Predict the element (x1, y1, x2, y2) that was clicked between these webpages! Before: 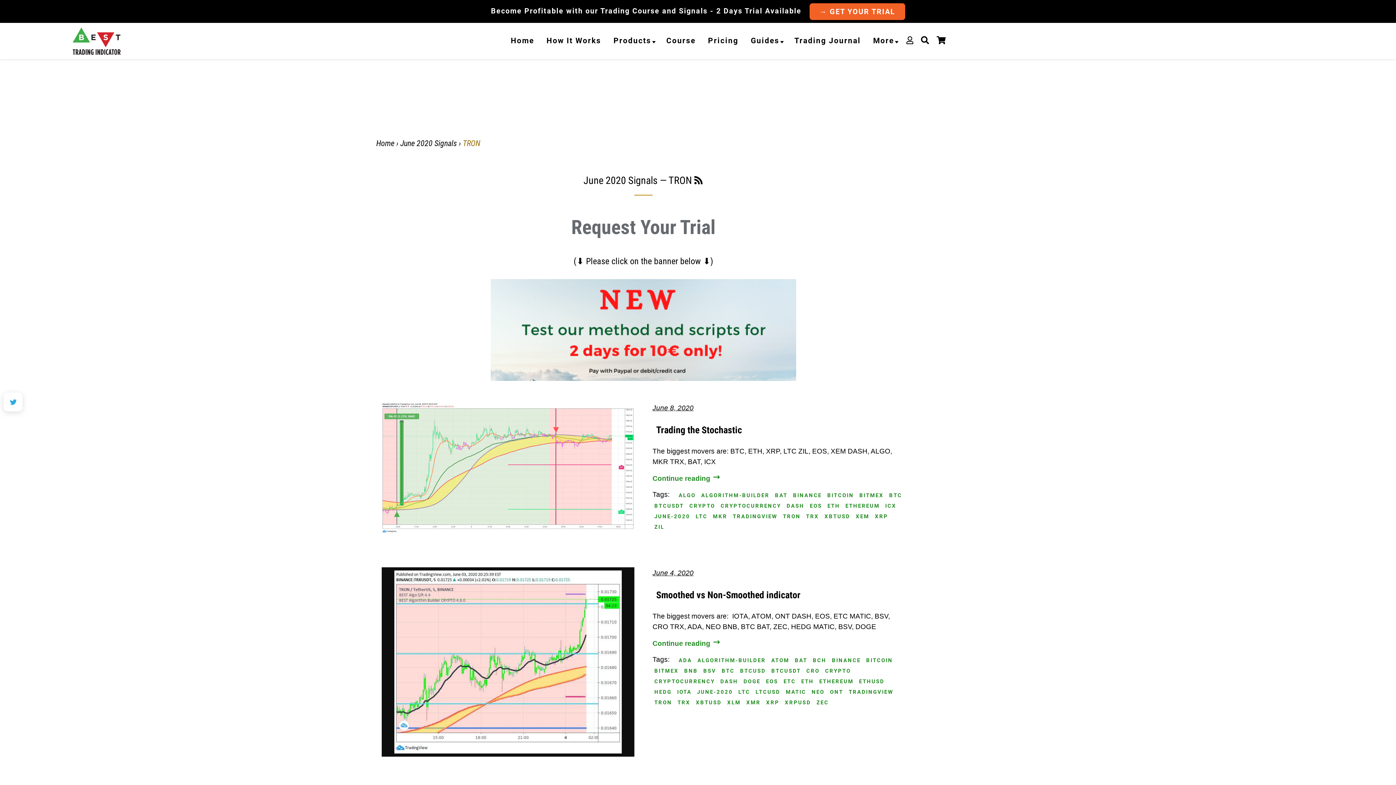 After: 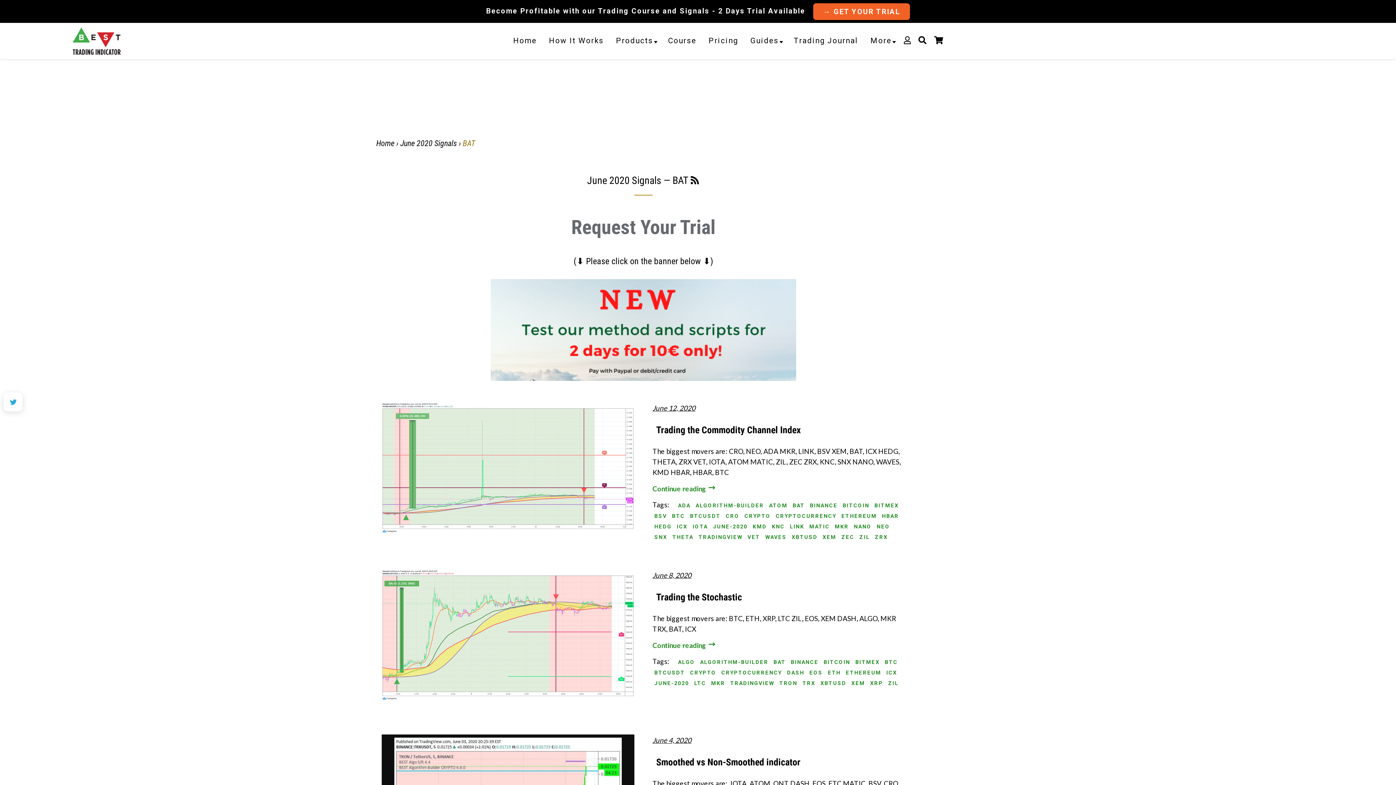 Action: bbox: (795, 655, 807, 665) label: BAT